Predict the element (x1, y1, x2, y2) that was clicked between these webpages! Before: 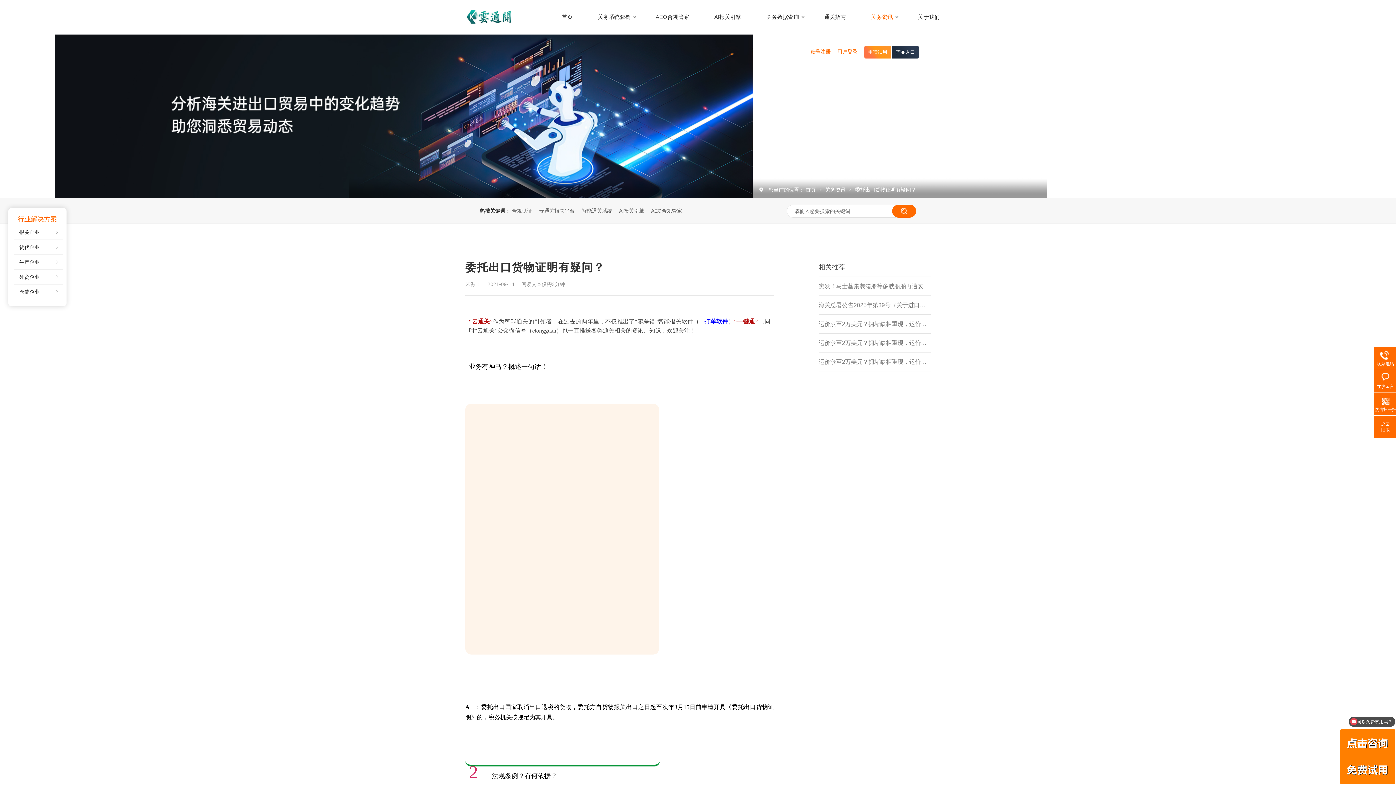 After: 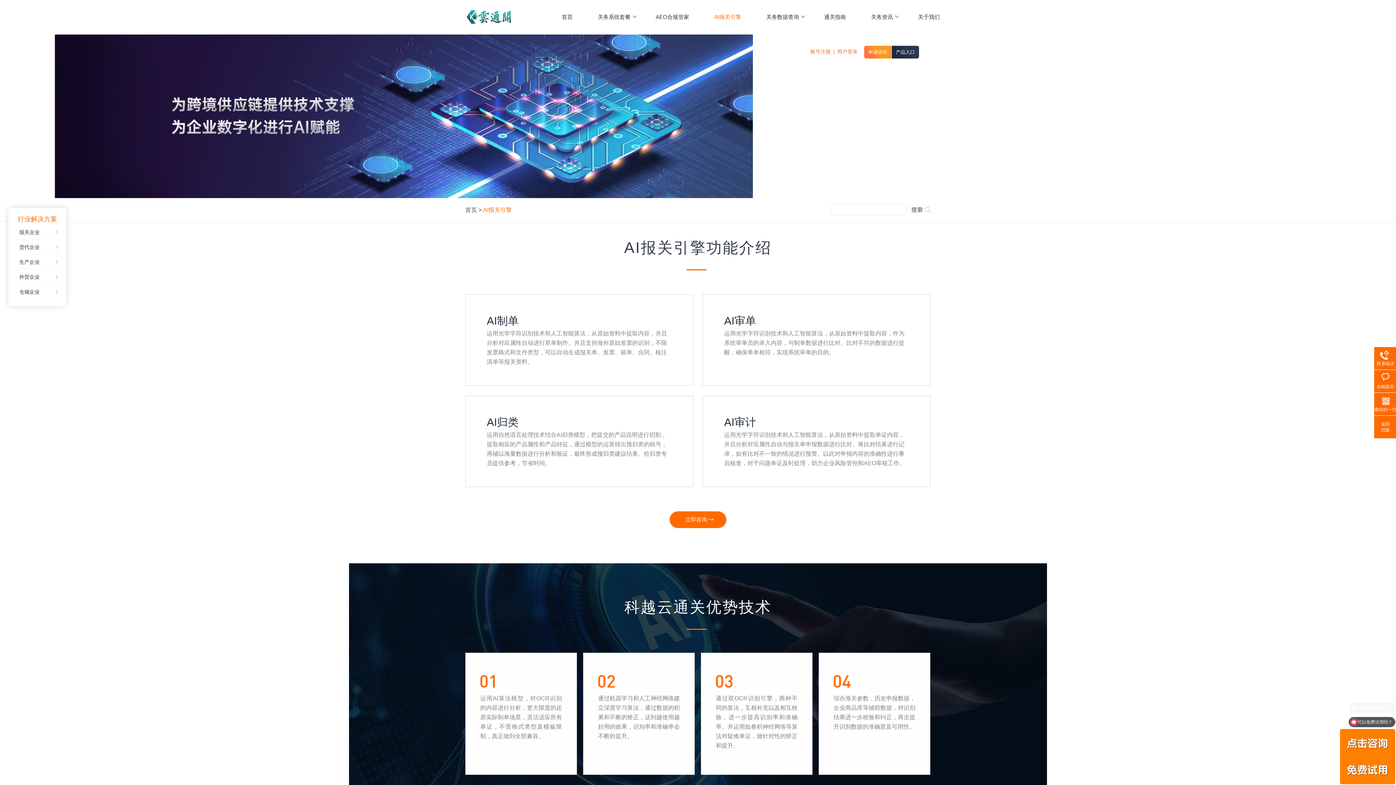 Action: label: AI报关引擎 bbox: (714, 14, 741, 19)